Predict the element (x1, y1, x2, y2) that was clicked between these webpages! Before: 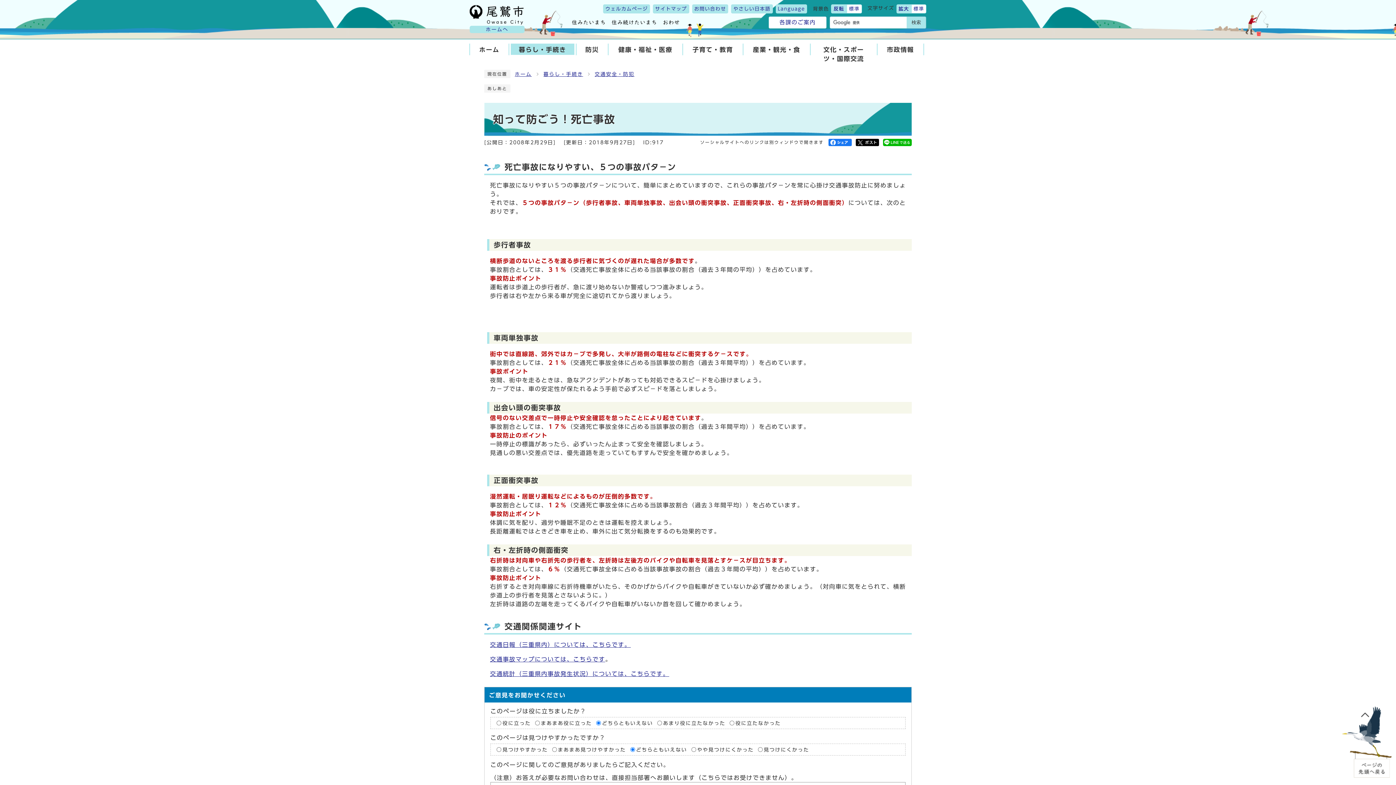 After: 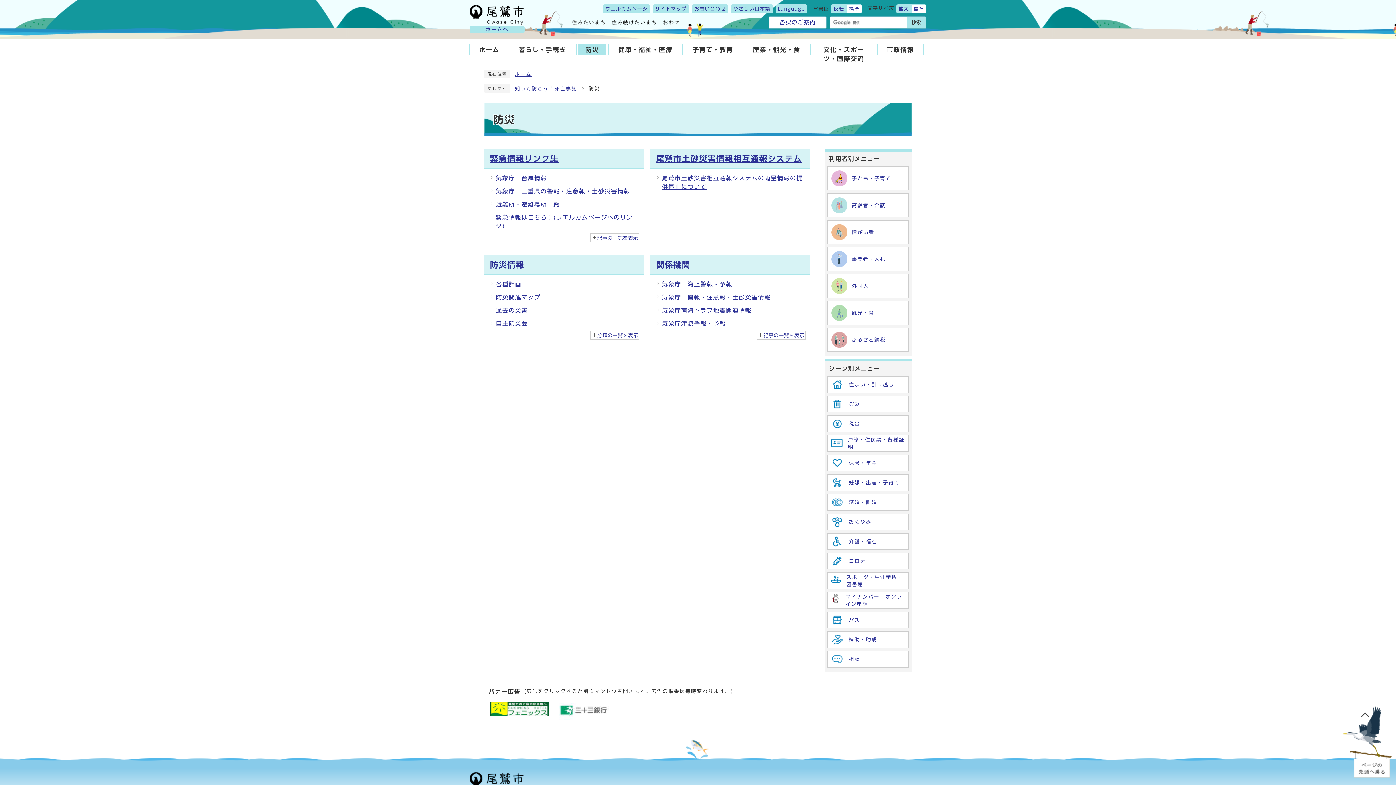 Action: label: 防災 bbox: (578, 43, 606, 54)